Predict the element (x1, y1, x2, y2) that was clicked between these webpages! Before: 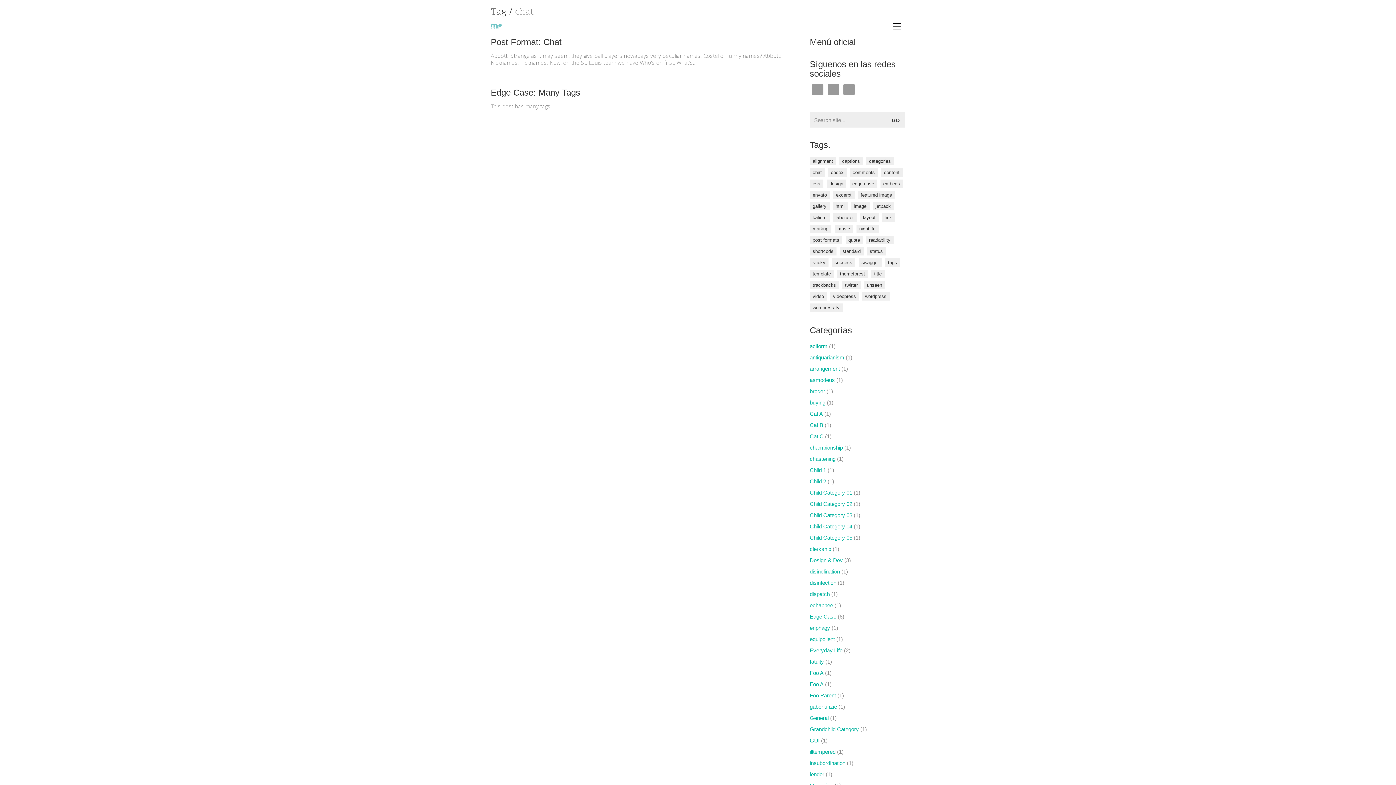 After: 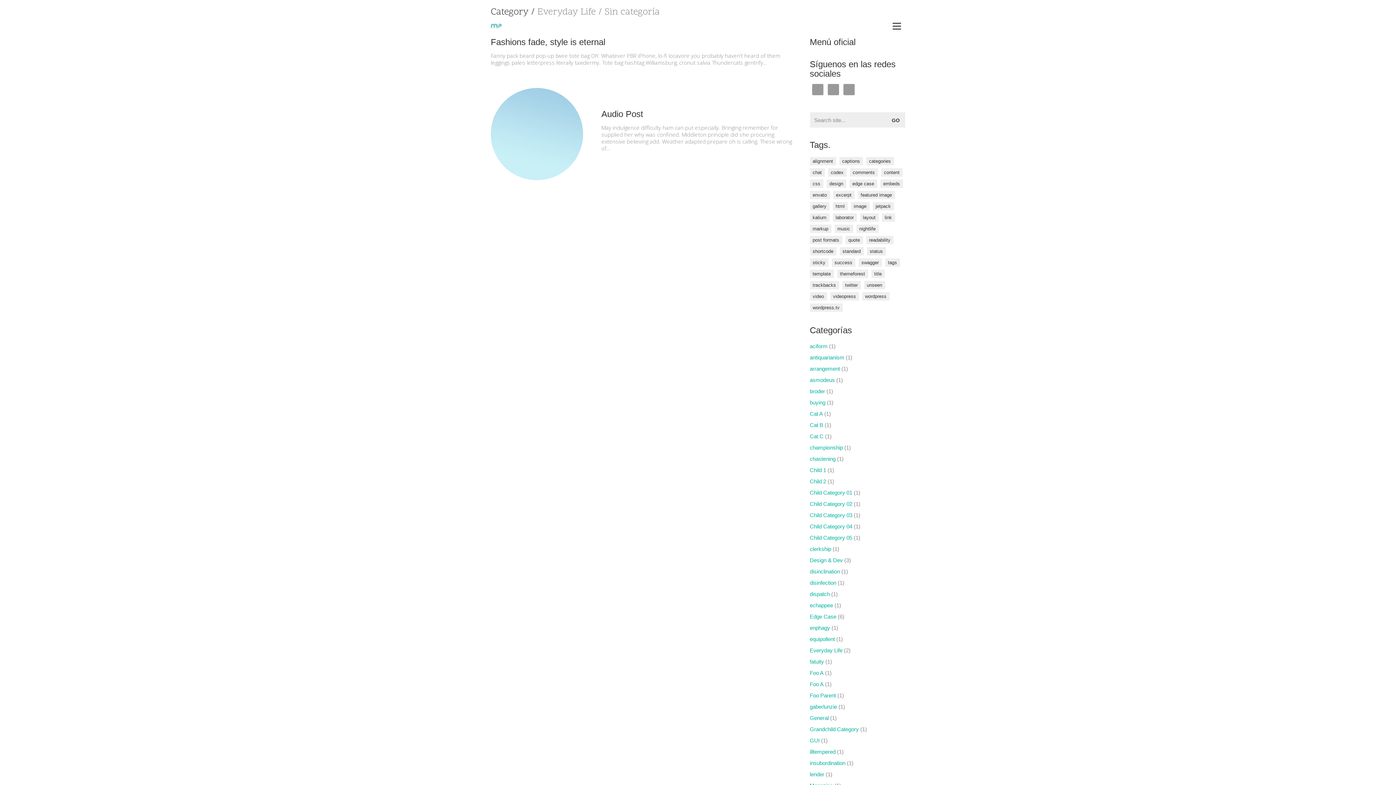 Action: label: Everyday Life bbox: (810, 647, 842, 654)